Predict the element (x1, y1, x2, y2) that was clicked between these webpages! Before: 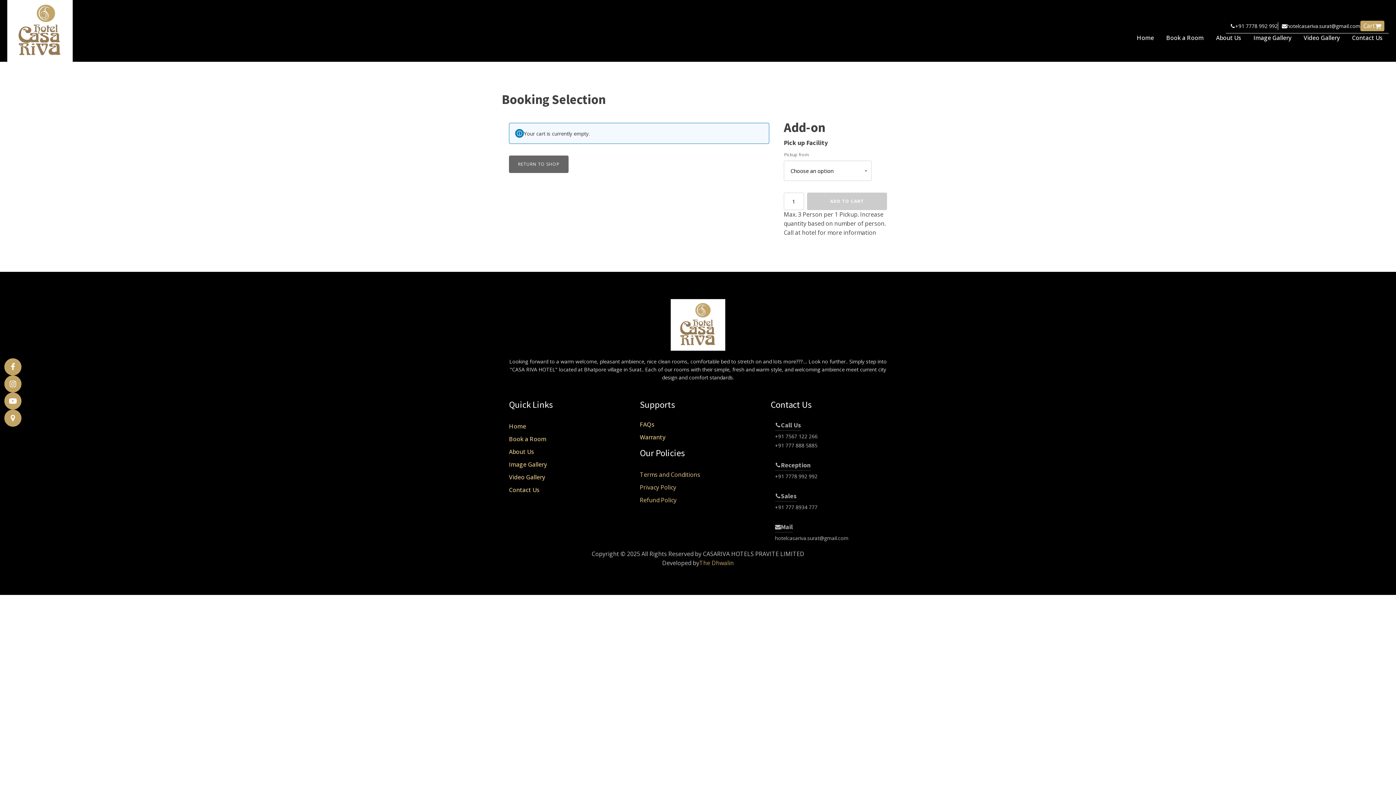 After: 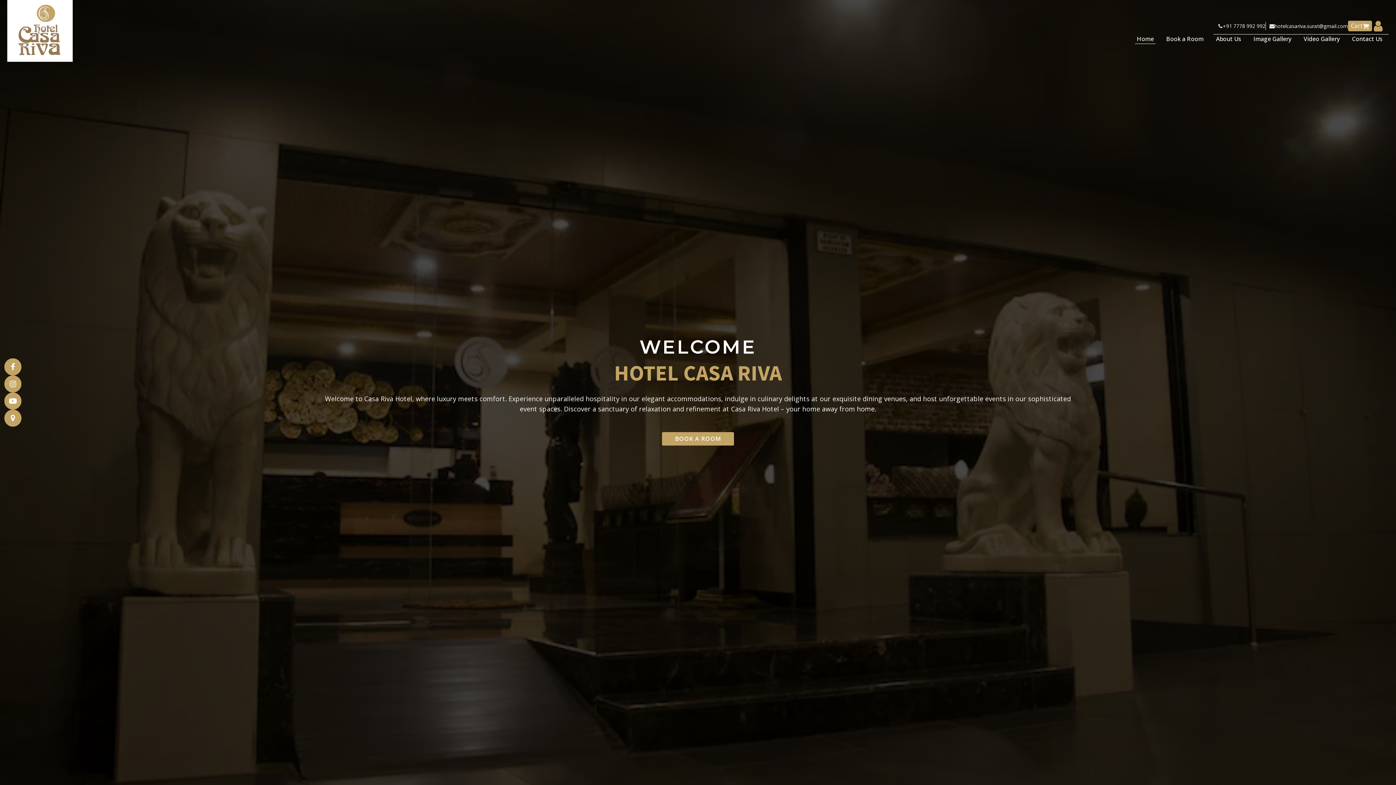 Action: label: Home bbox: (1135, 33, 1156, 42)